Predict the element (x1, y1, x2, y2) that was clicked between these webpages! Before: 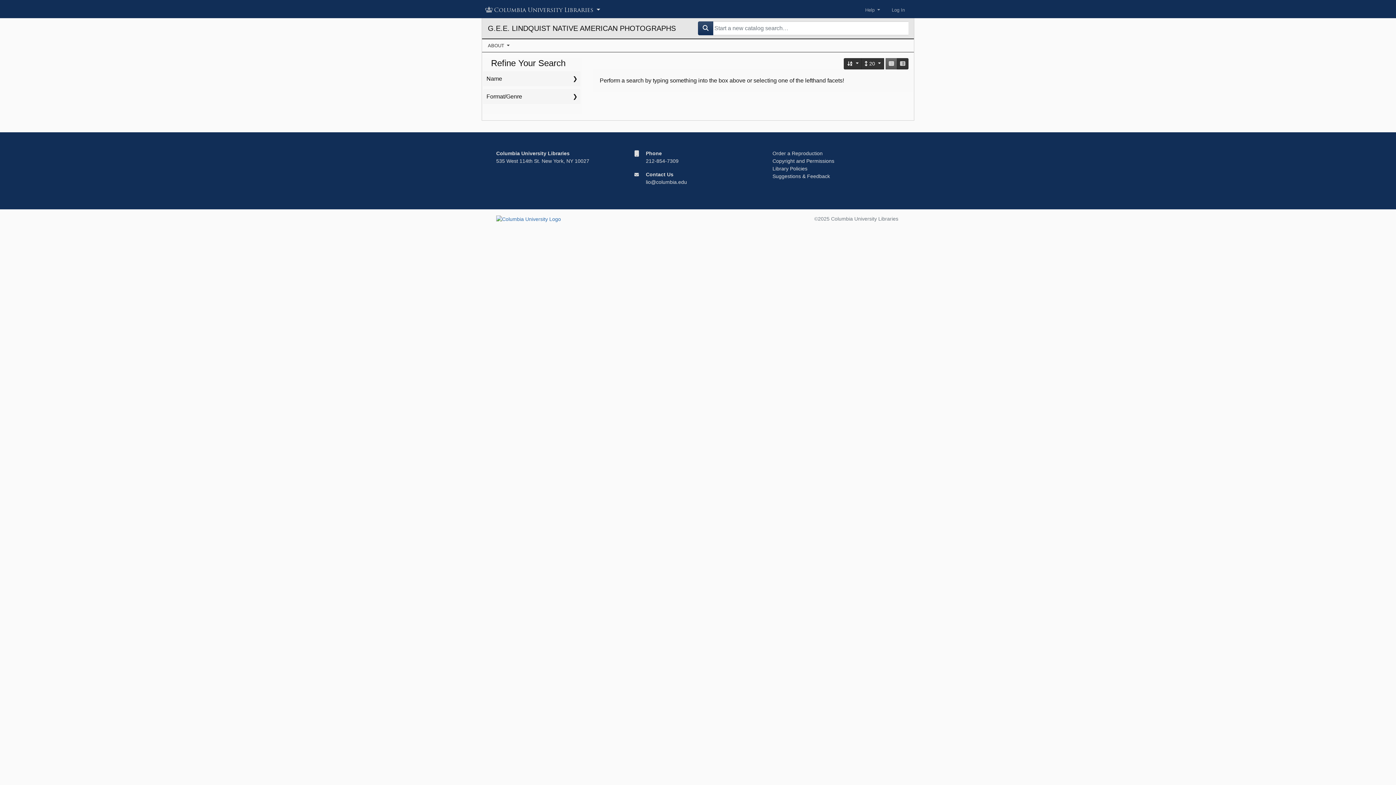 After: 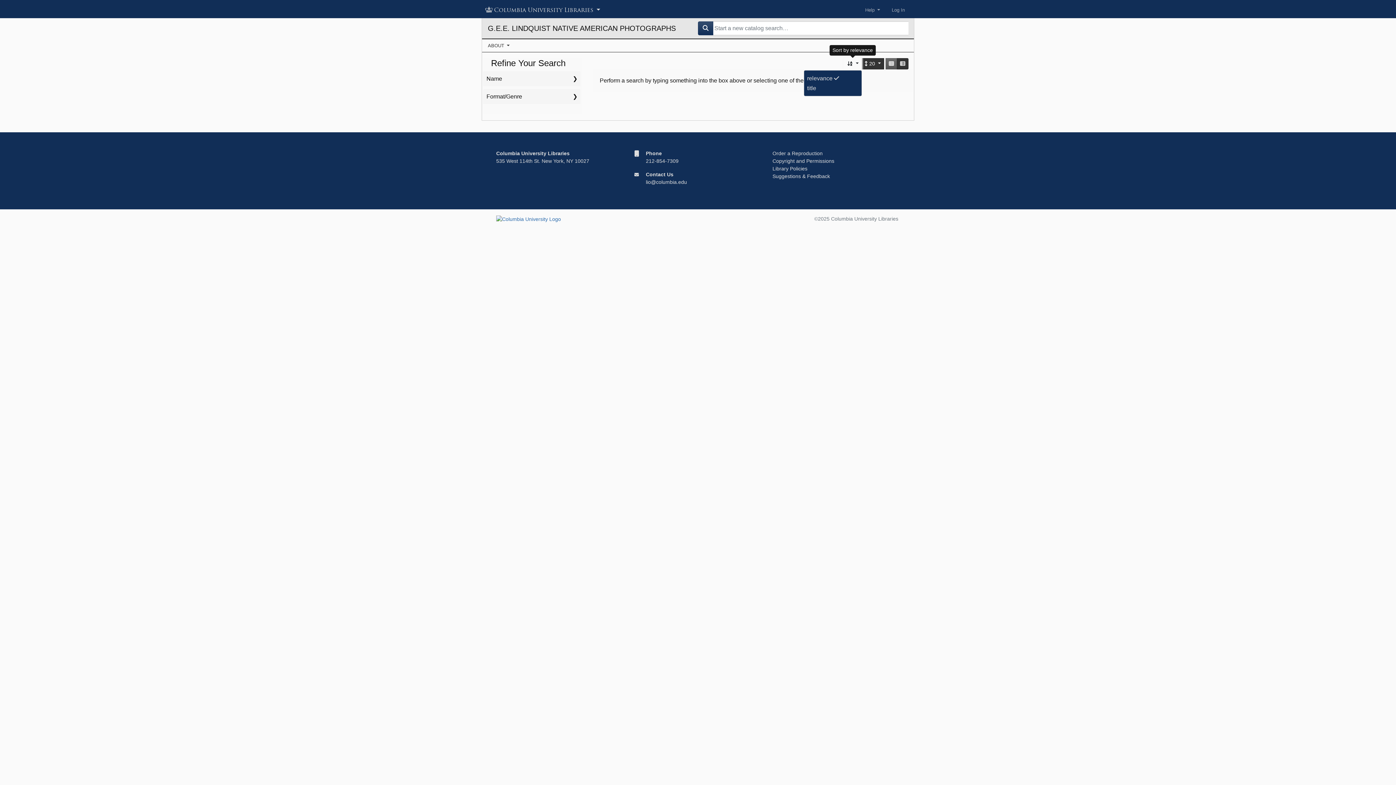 Action: label: Sort by relevance bbox: (844, 58, 862, 69)